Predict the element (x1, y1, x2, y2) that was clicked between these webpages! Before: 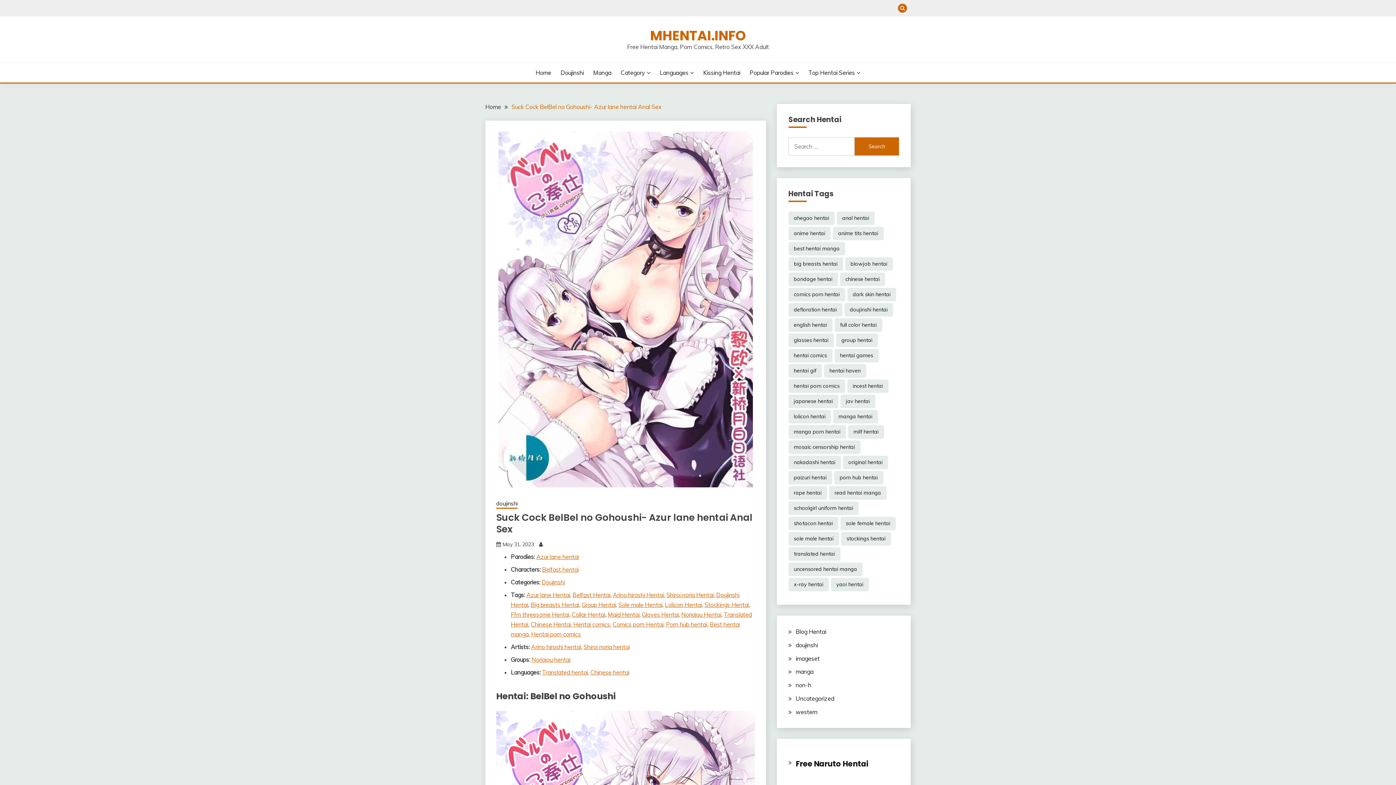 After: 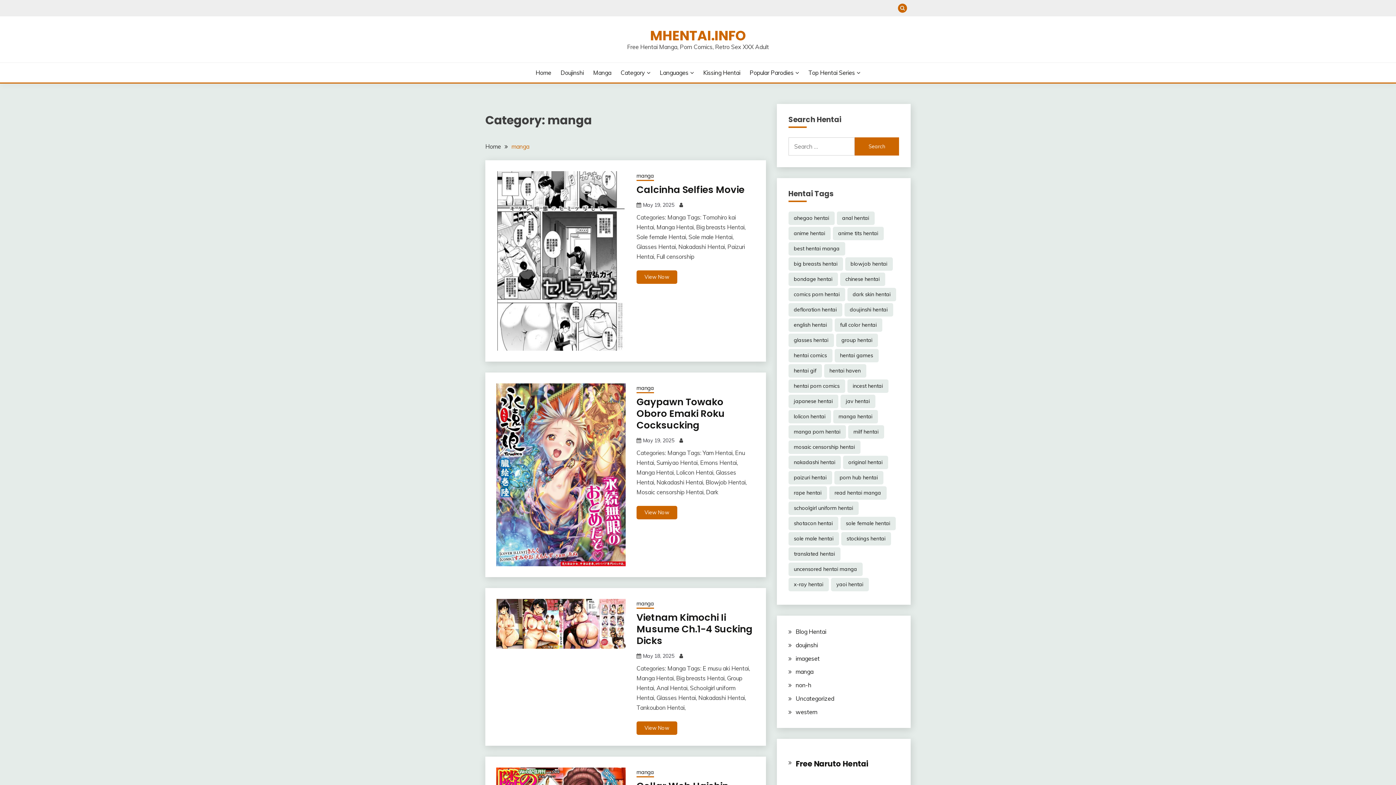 Action: bbox: (593, 68, 611, 77) label: Manga